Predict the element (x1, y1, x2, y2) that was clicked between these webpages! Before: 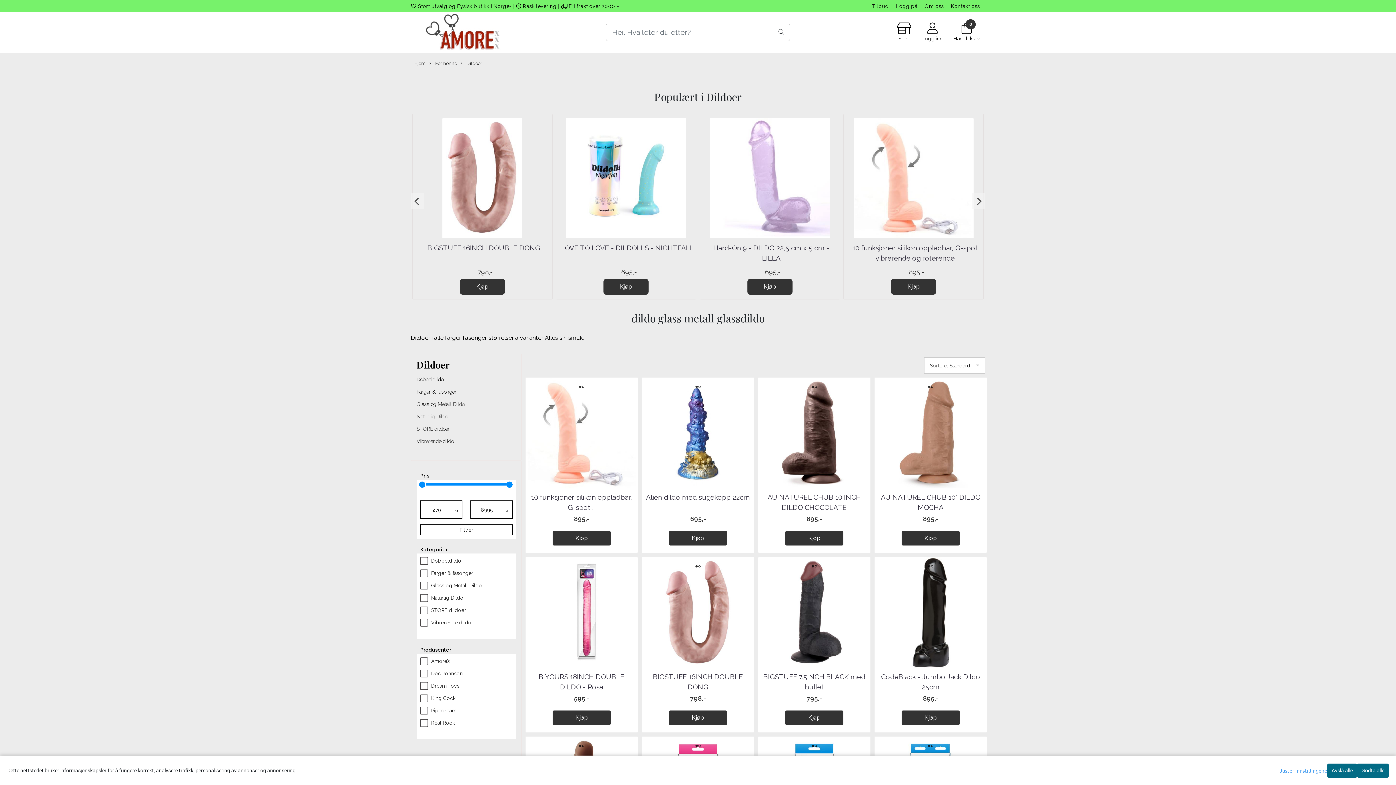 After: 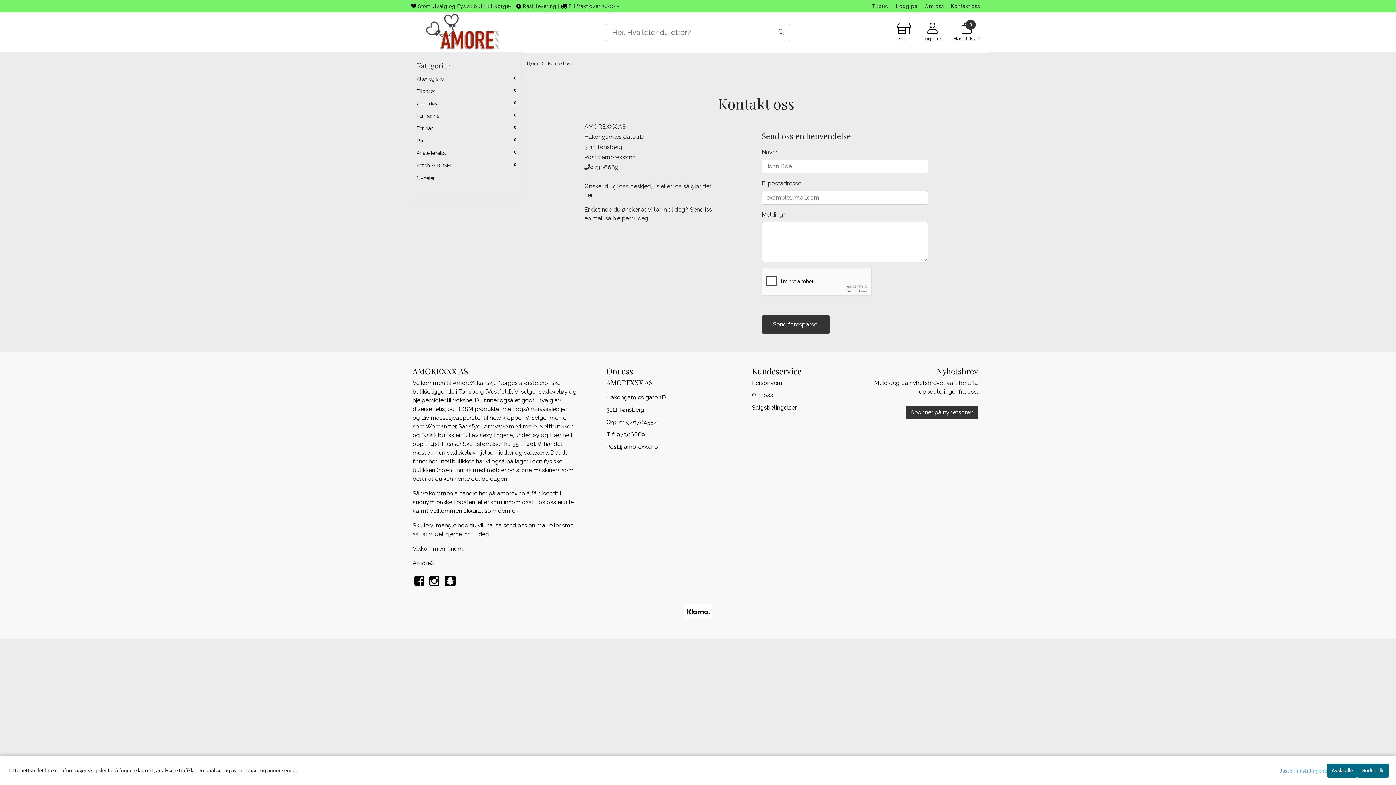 Action: bbox: (951, 3, 980, 9) label: Kontakt oss